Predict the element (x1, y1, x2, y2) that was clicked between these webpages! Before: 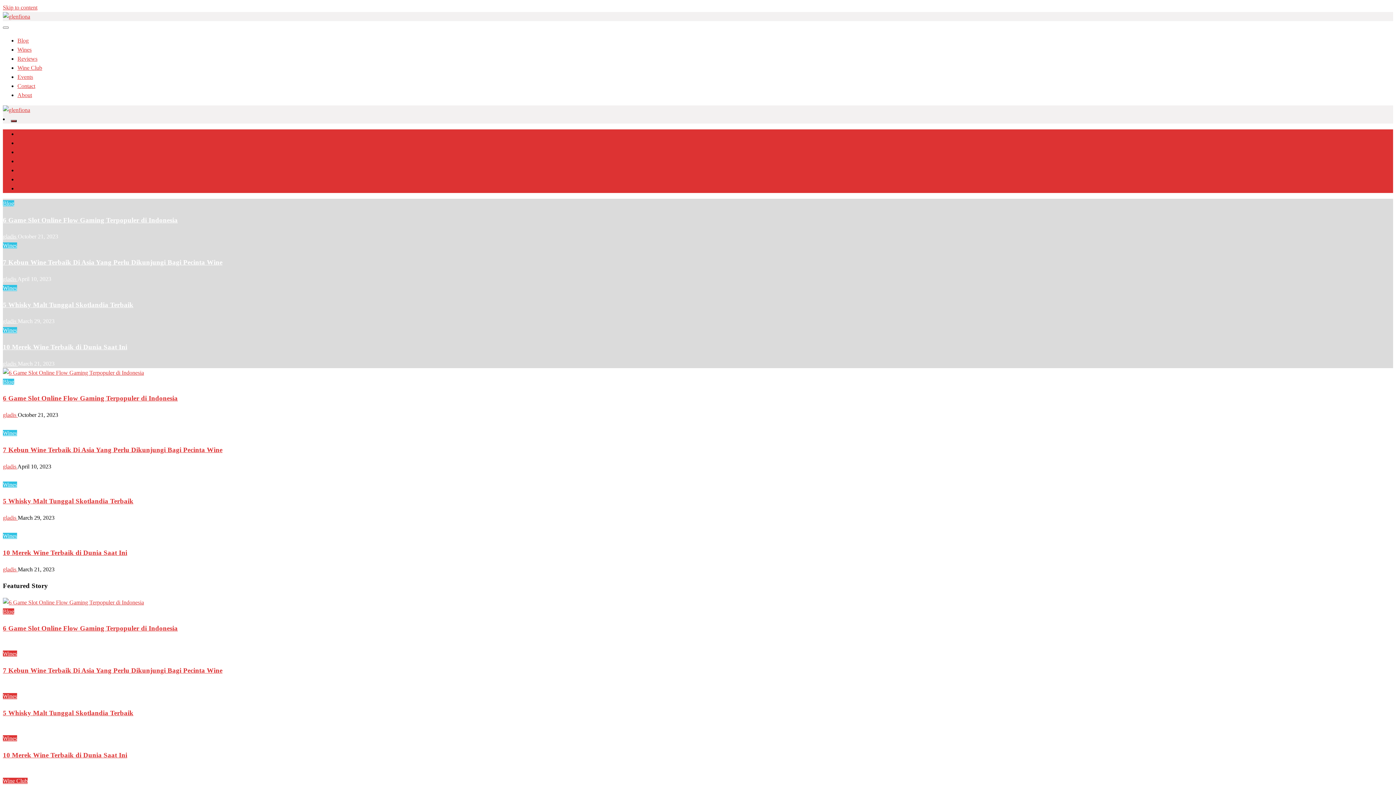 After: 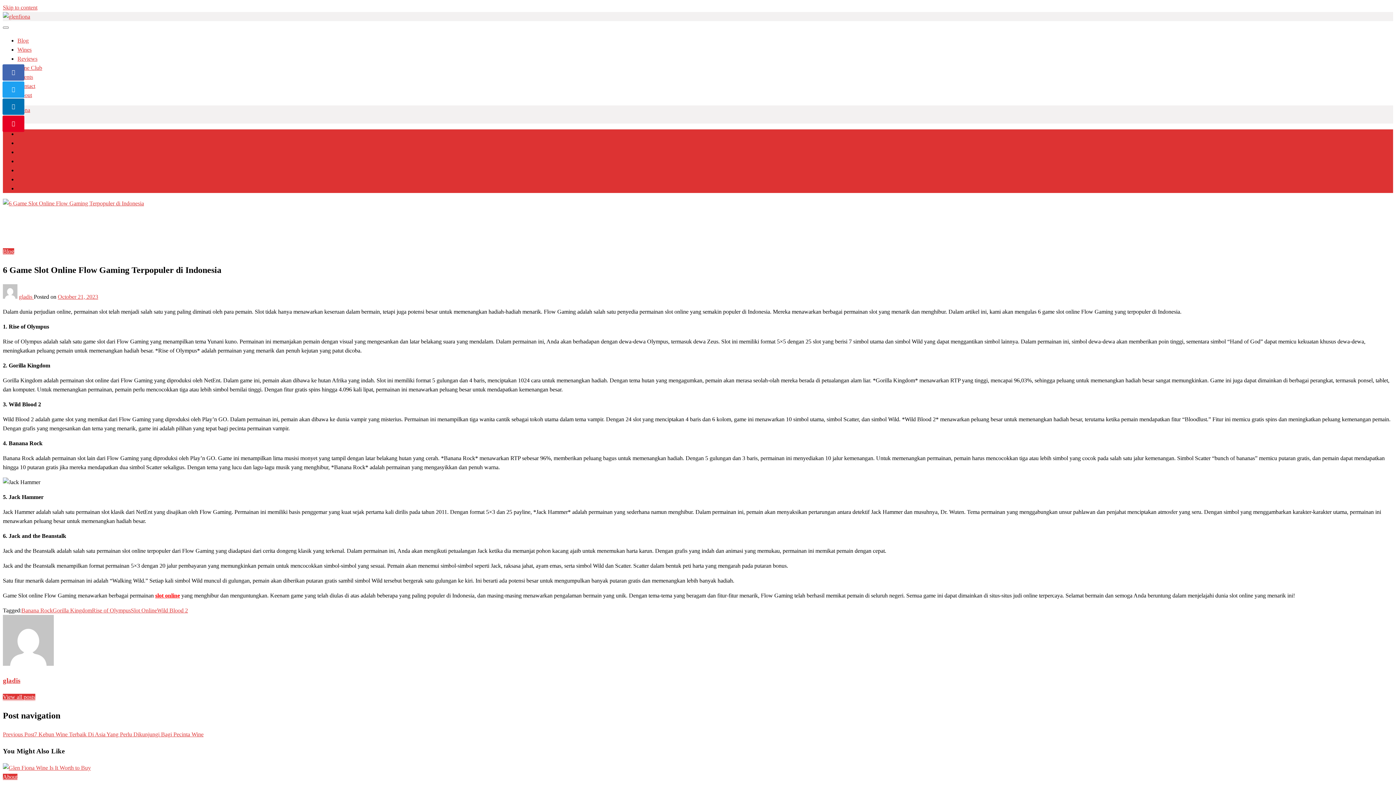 Action: label: 6 Game Slot Online Flow Gaming Terpopuler di Indonesia bbox: (2, 216, 177, 223)